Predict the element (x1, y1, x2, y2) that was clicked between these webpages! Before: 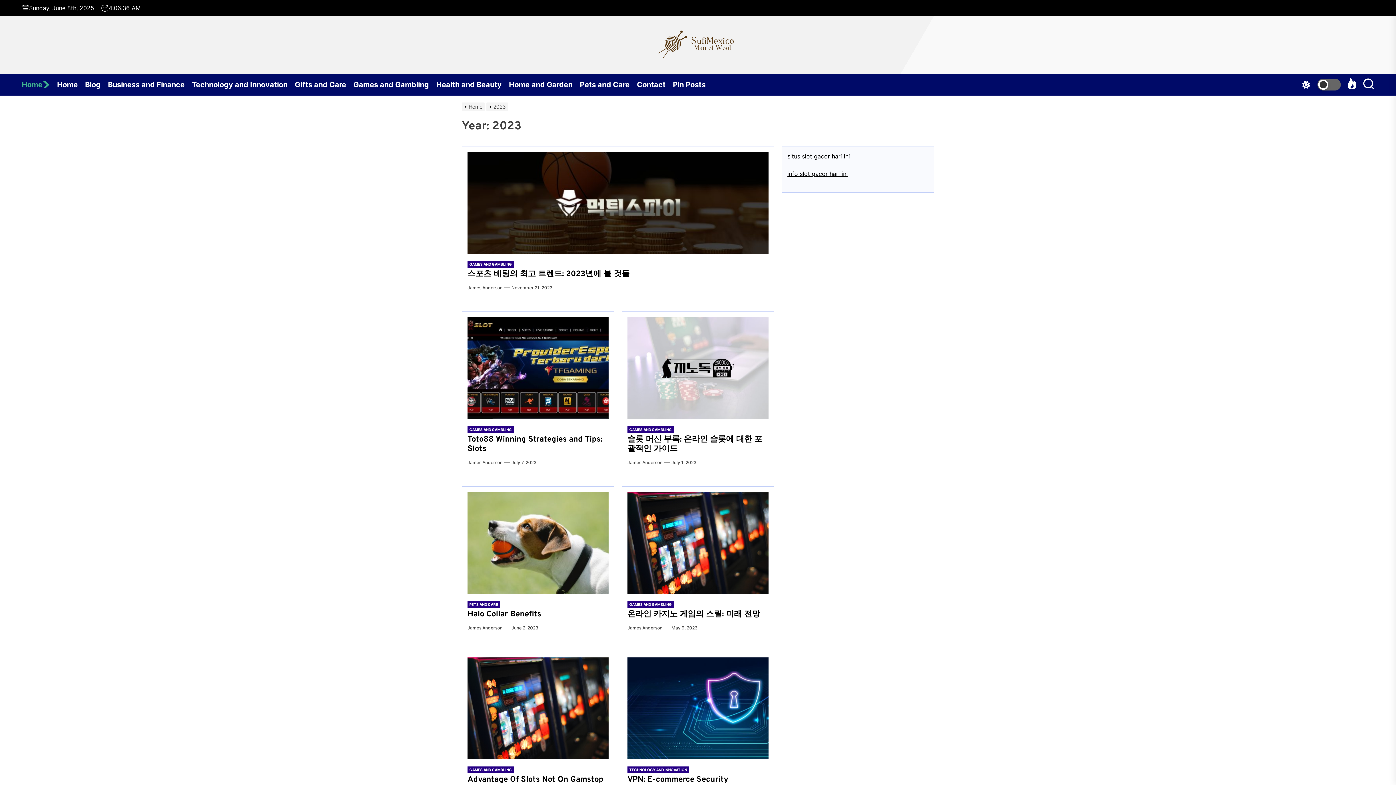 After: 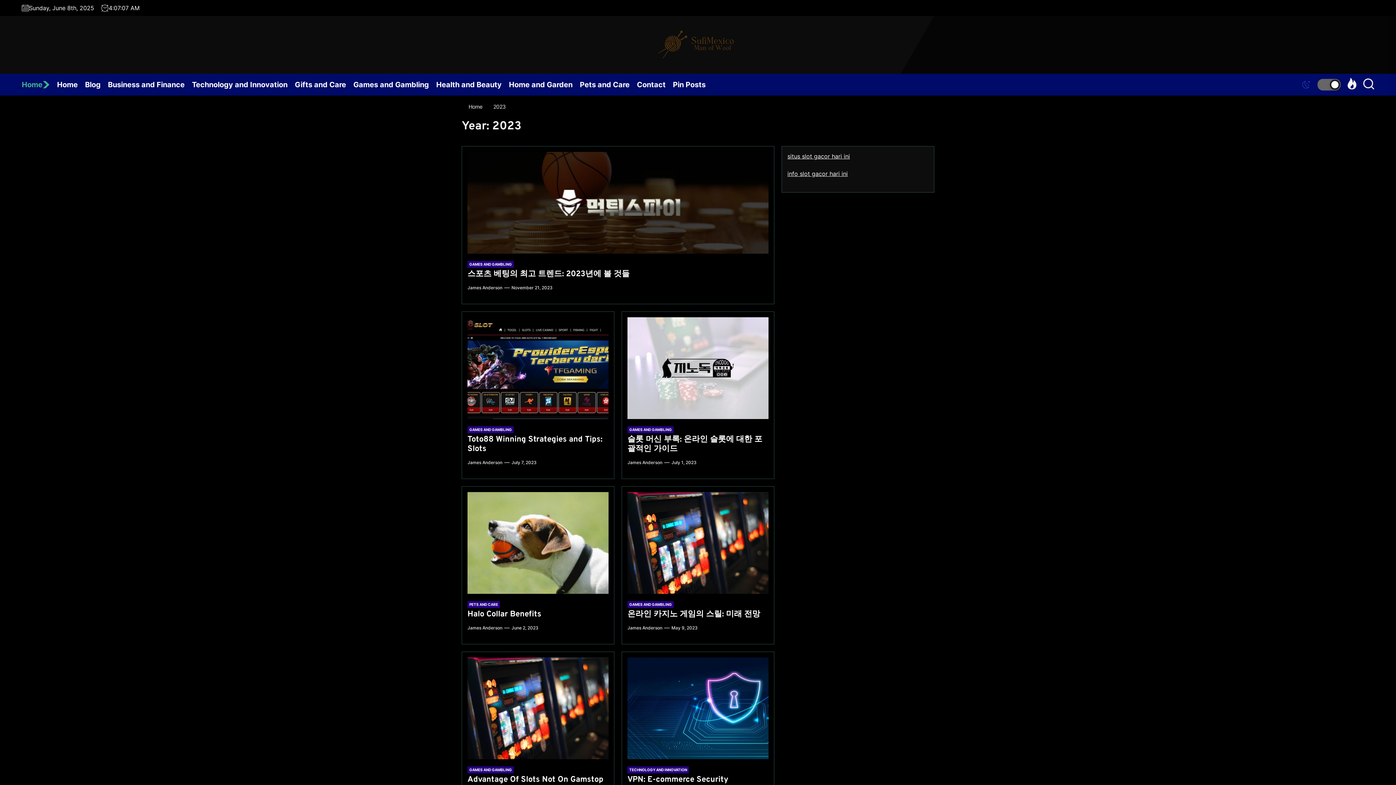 Action: bbox: (1302, 77, 1341, 91)